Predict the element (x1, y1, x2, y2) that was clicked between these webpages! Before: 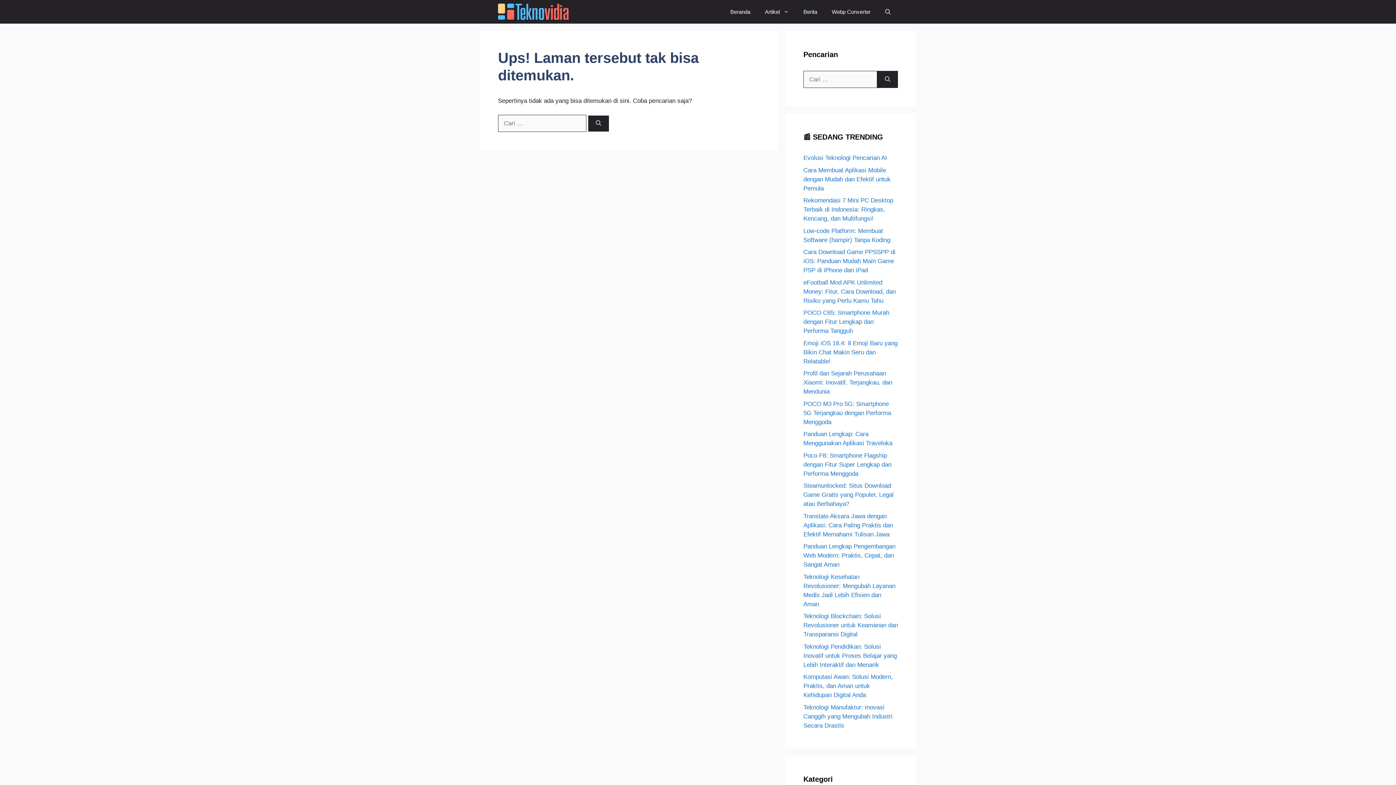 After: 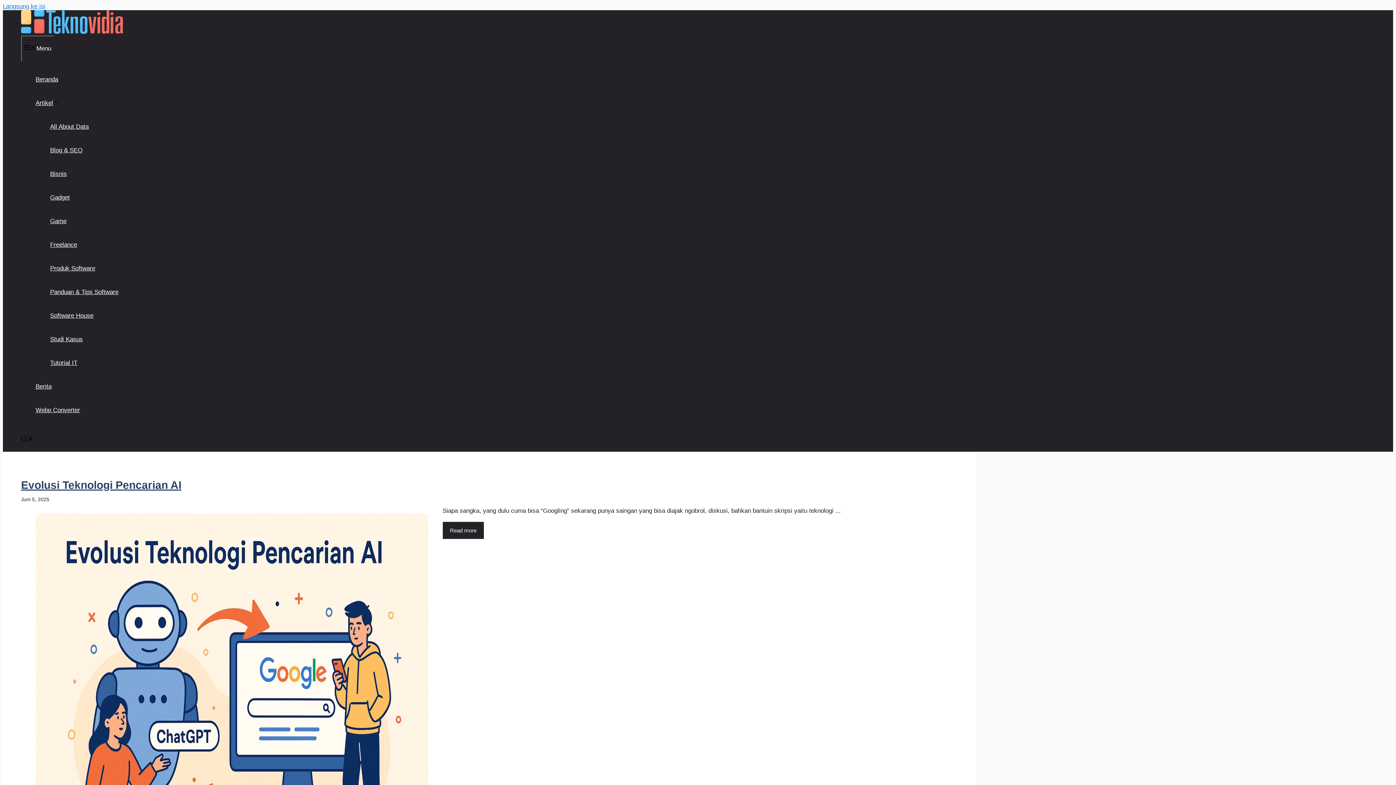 Action: label: Beranda bbox: (723, 0, 757, 23)